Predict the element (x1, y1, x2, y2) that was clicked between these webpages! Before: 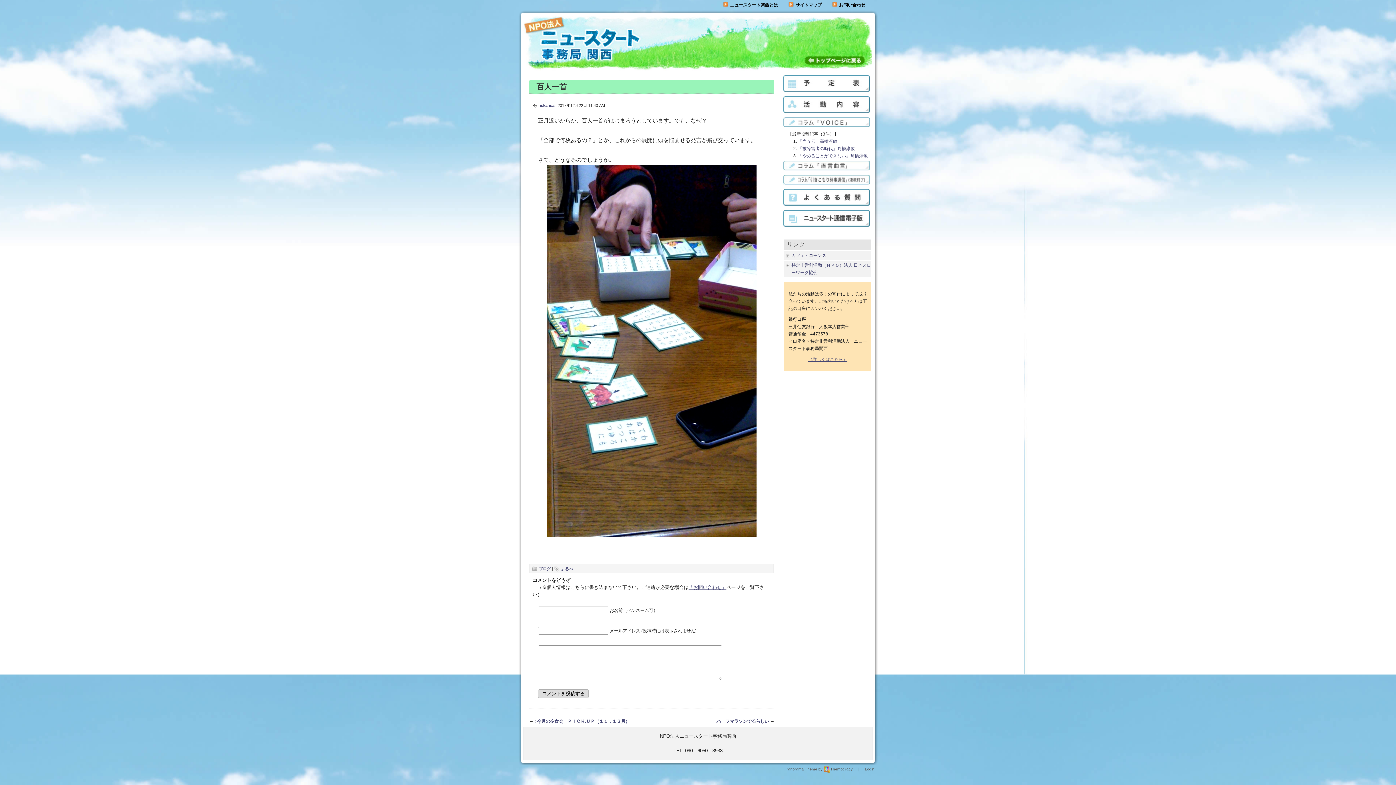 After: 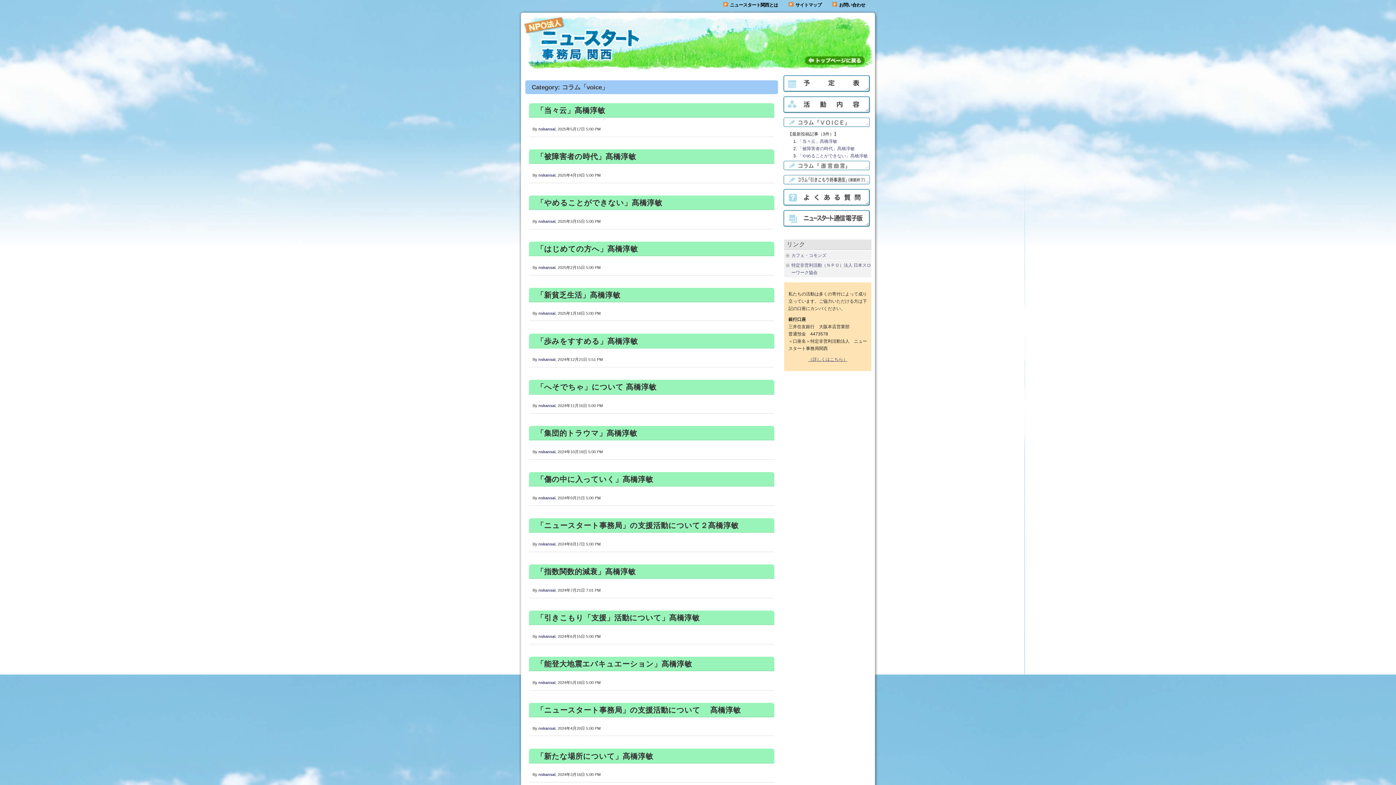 Action: bbox: (783, 124, 870, 129)